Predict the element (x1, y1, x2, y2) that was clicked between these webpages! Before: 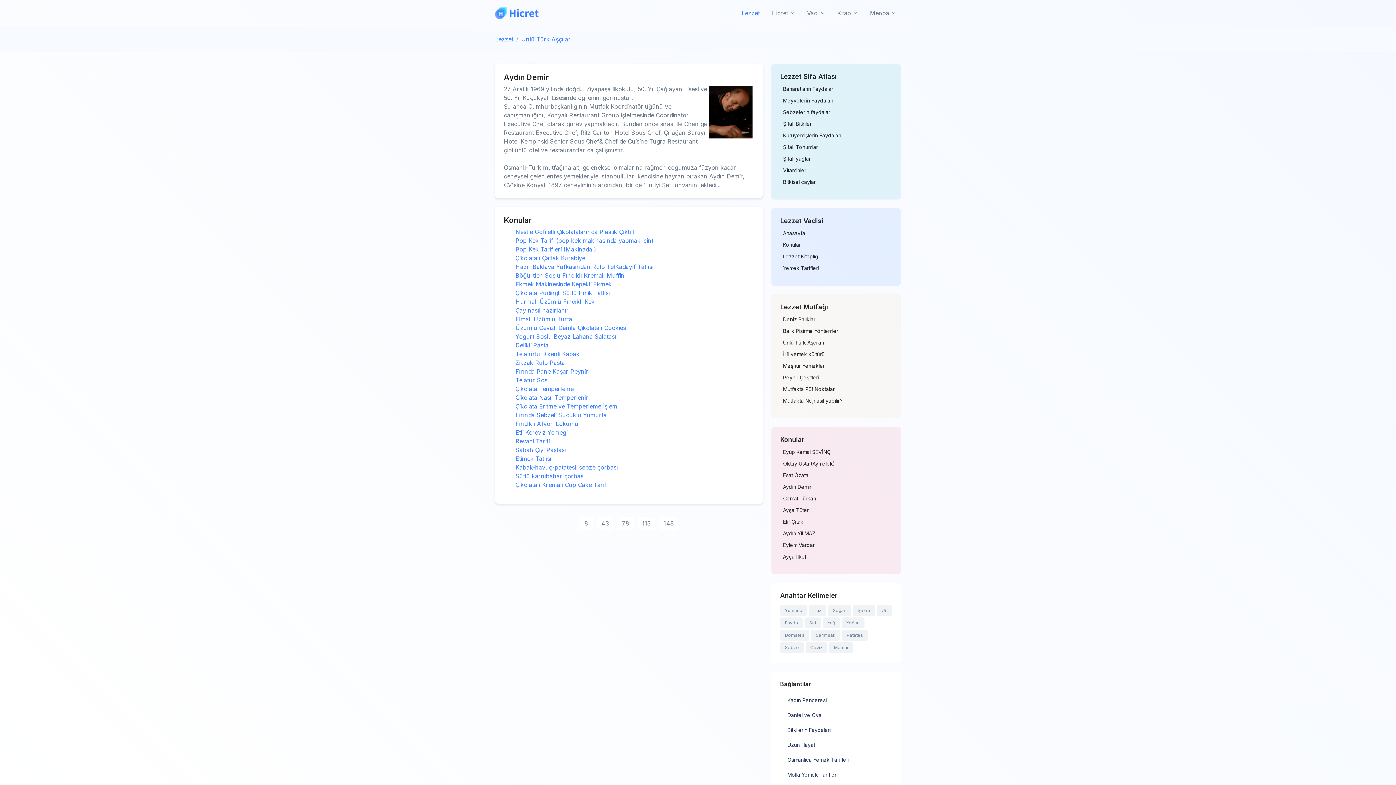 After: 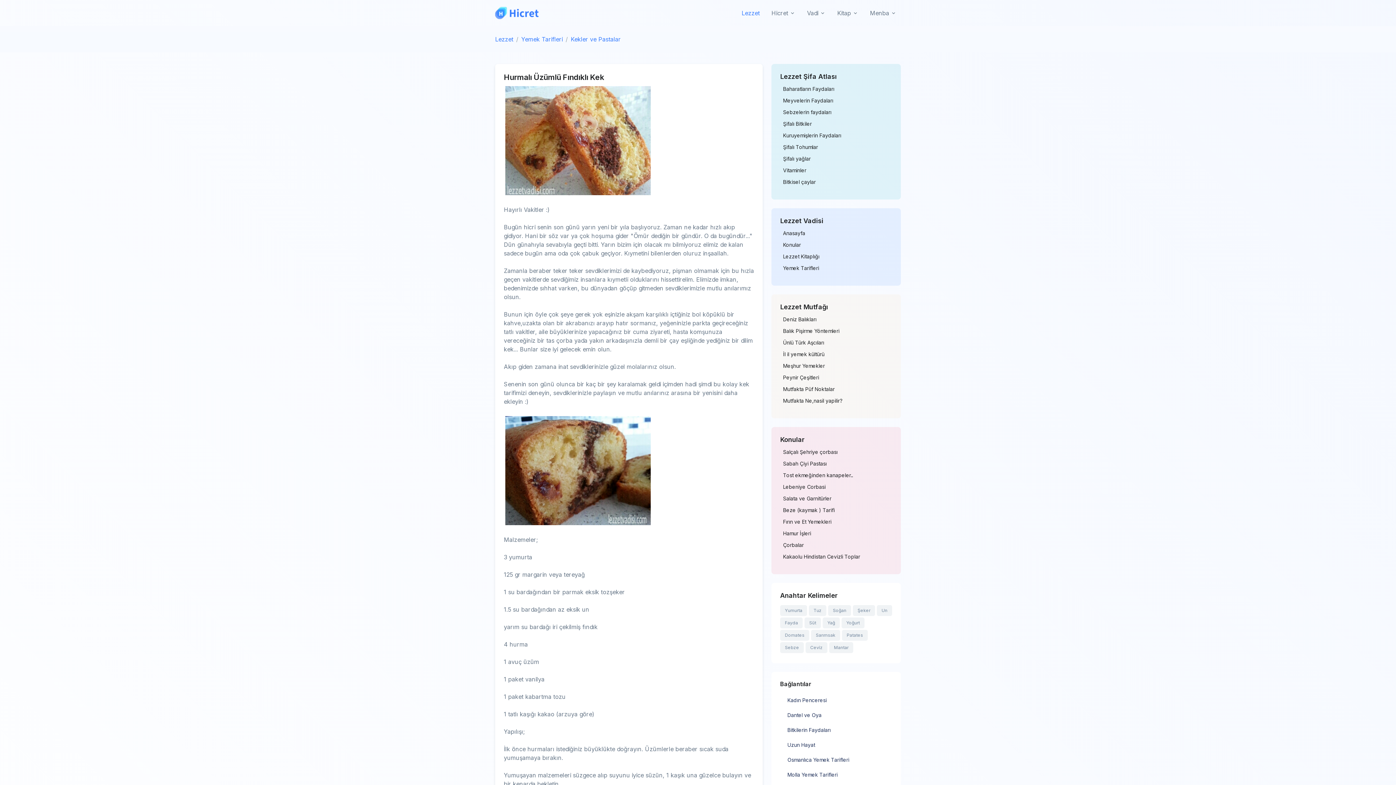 Action: label: Hurmalı Üzümlü Fındıklı Kek bbox: (515, 298, 594, 305)